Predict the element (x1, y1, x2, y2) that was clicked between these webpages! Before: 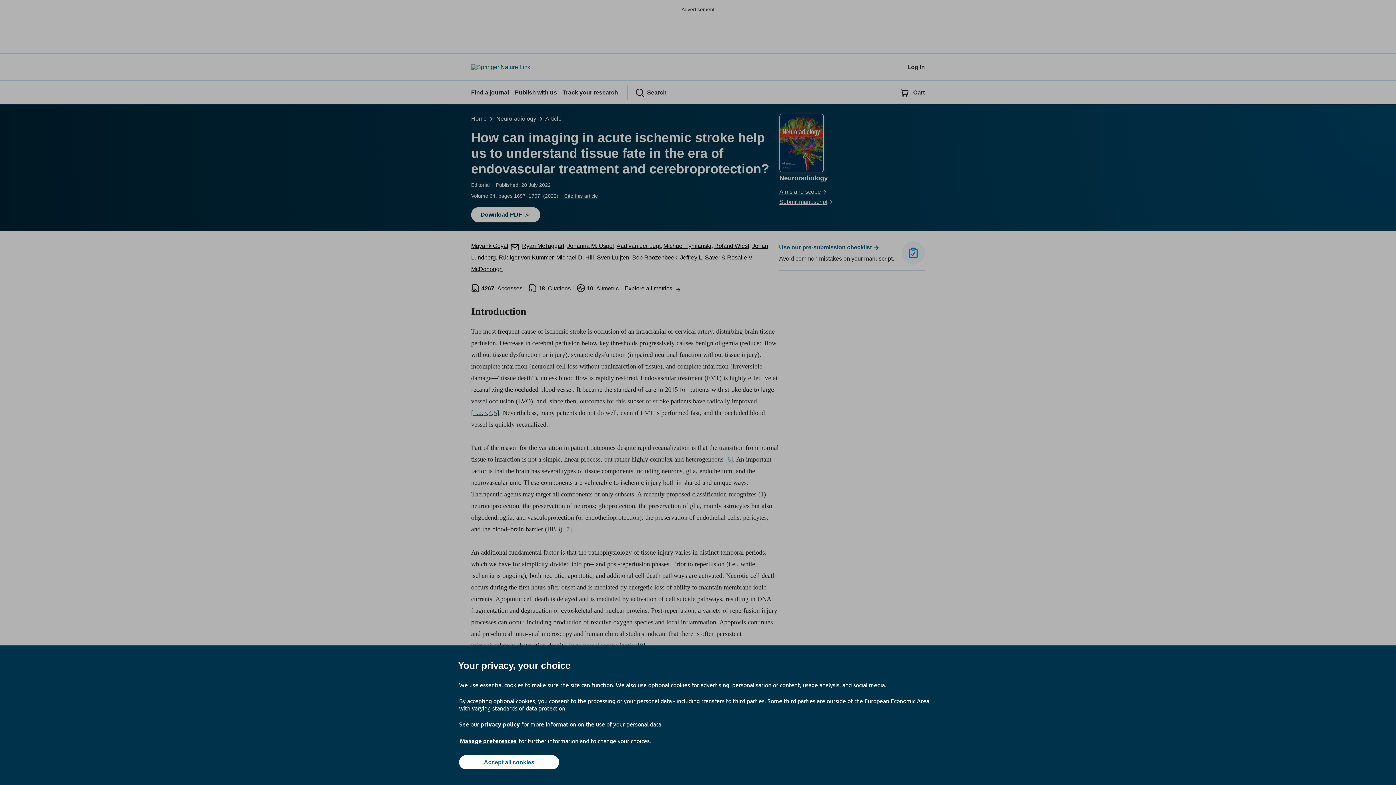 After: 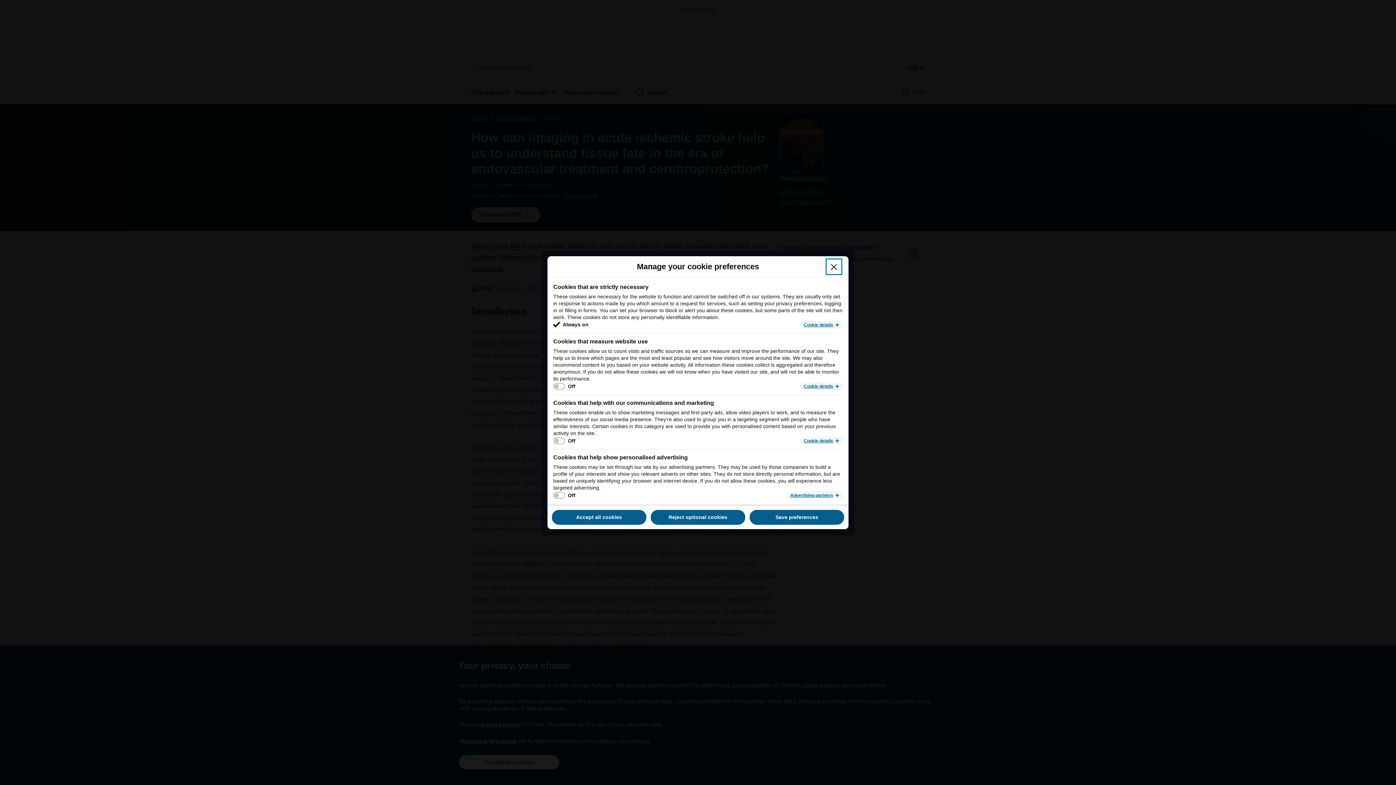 Action: label: Manage preferences bbox: (459, 737, 517, 745)